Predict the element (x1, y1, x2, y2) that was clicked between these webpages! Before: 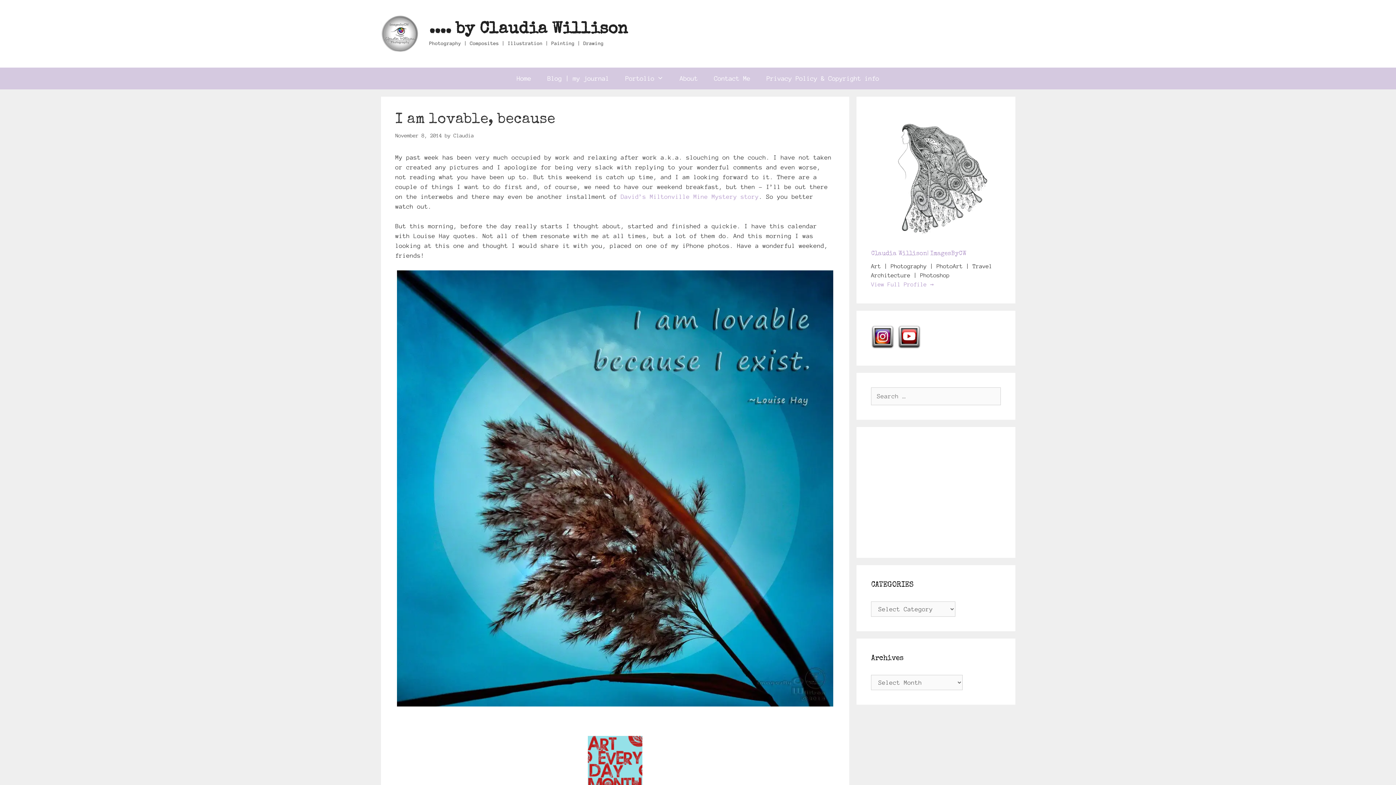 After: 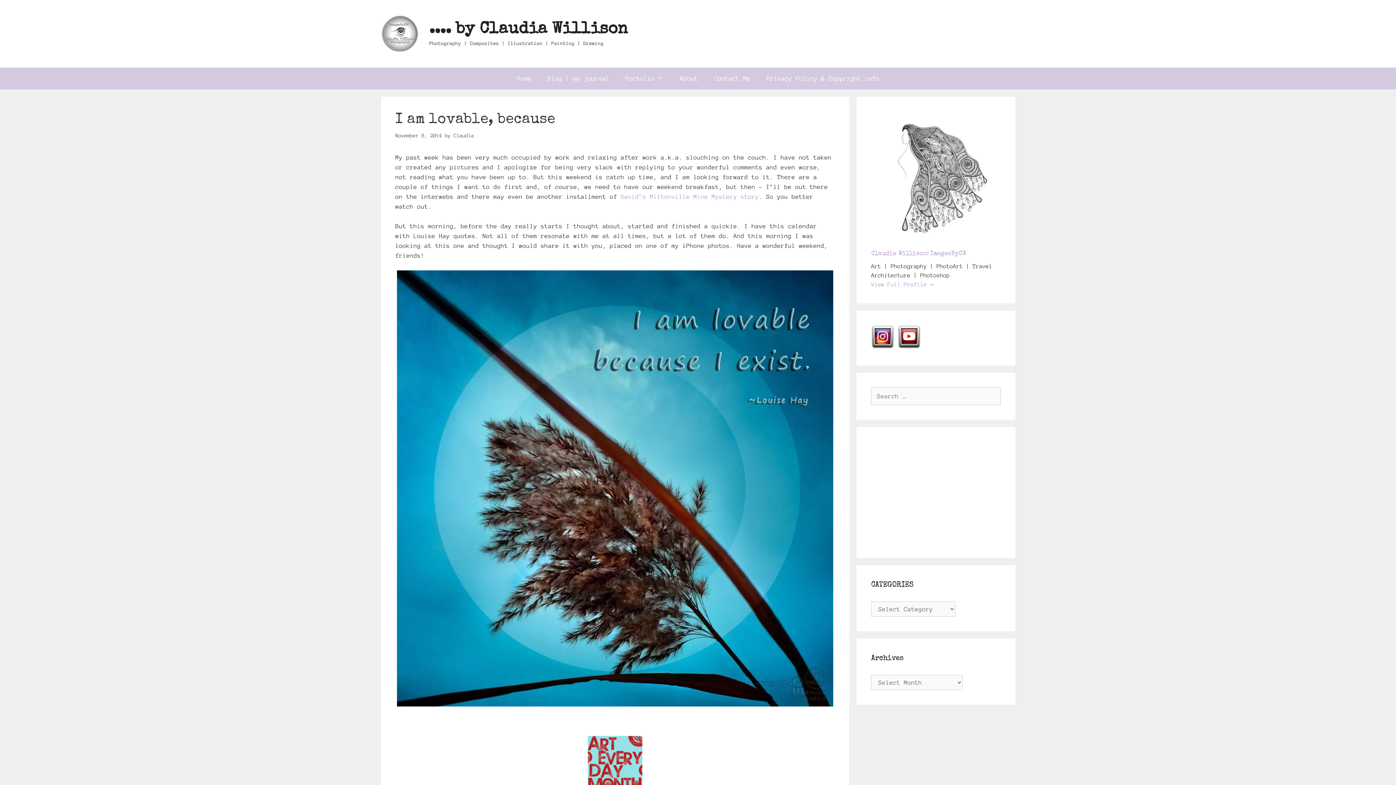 Action: bbox: (897, 343, 921, 349)